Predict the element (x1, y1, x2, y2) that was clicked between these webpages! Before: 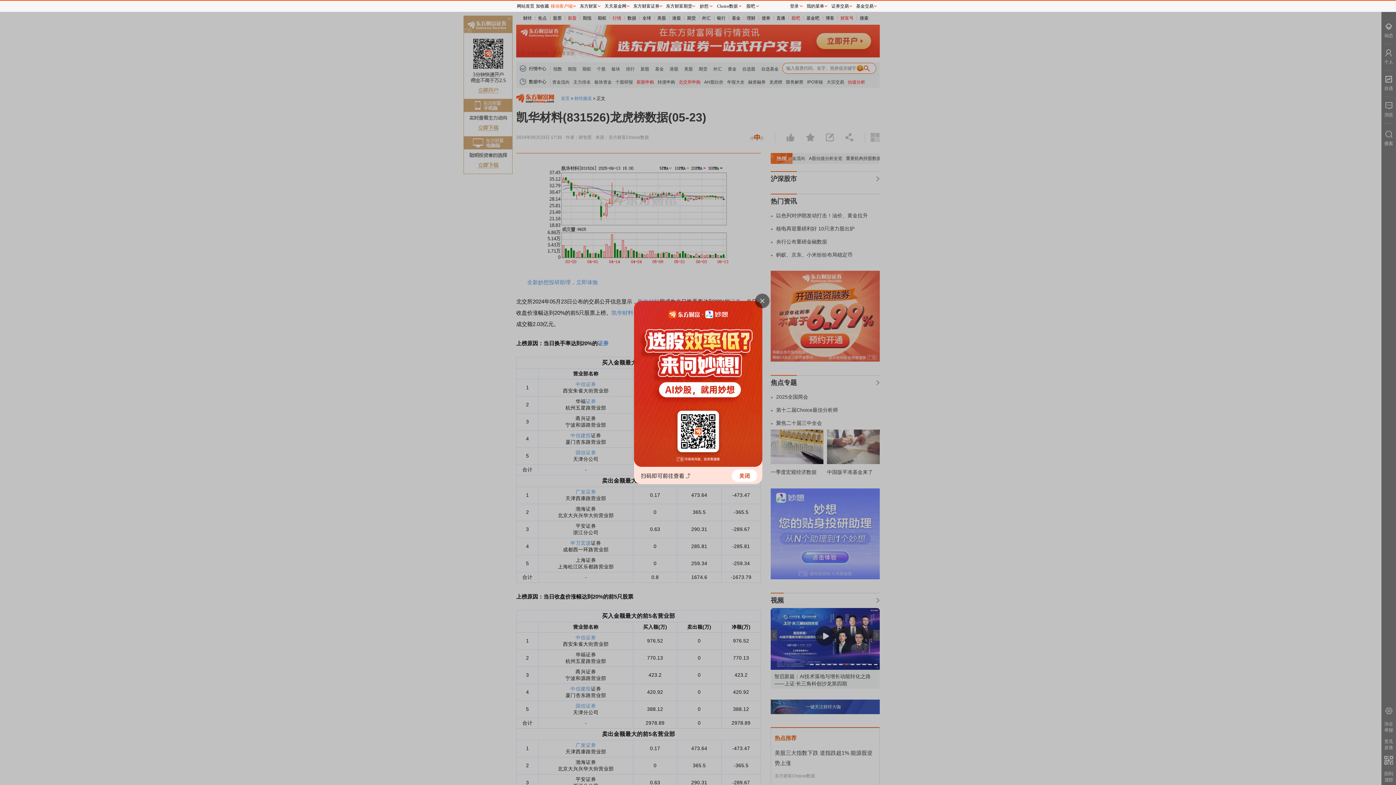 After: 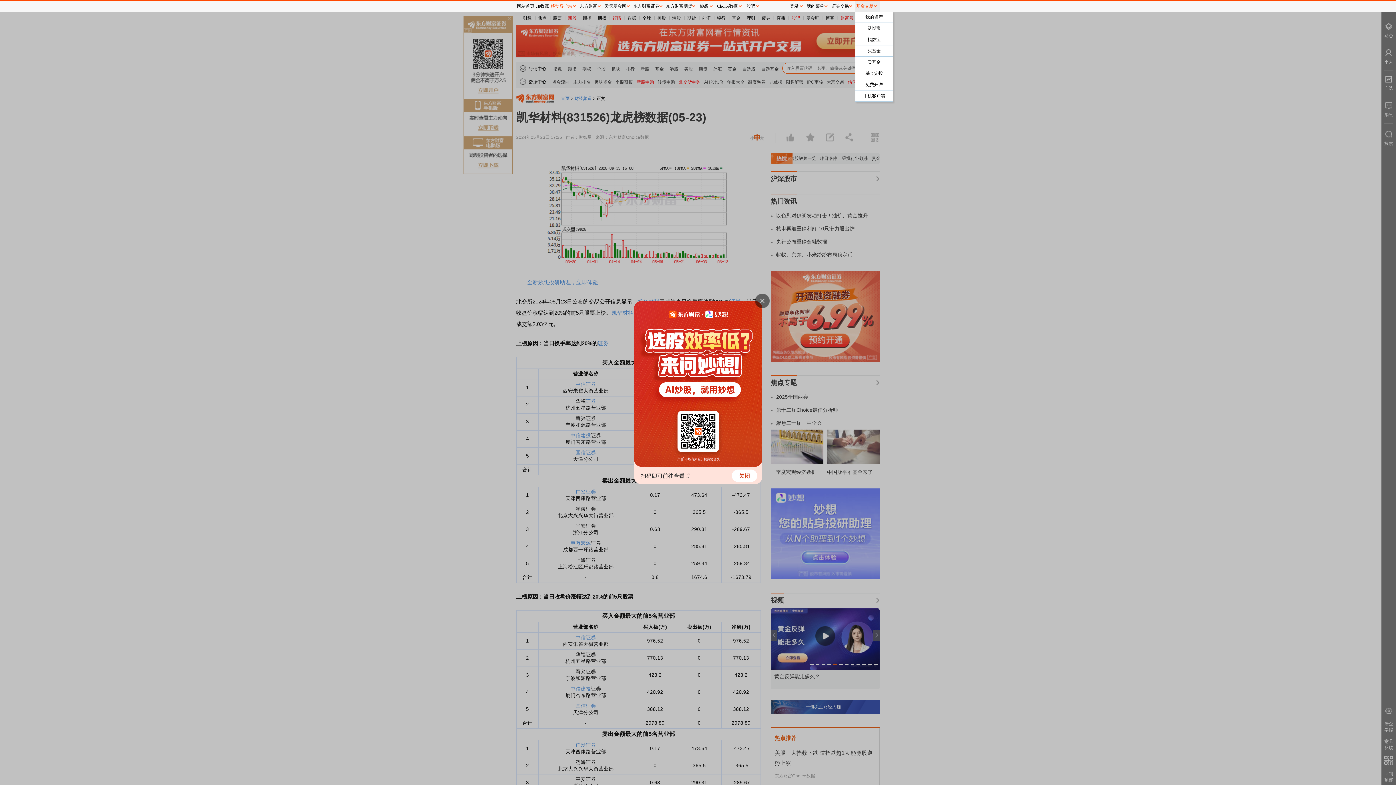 Action: bbox: (855, 0, 880, 11) label: 基金交易